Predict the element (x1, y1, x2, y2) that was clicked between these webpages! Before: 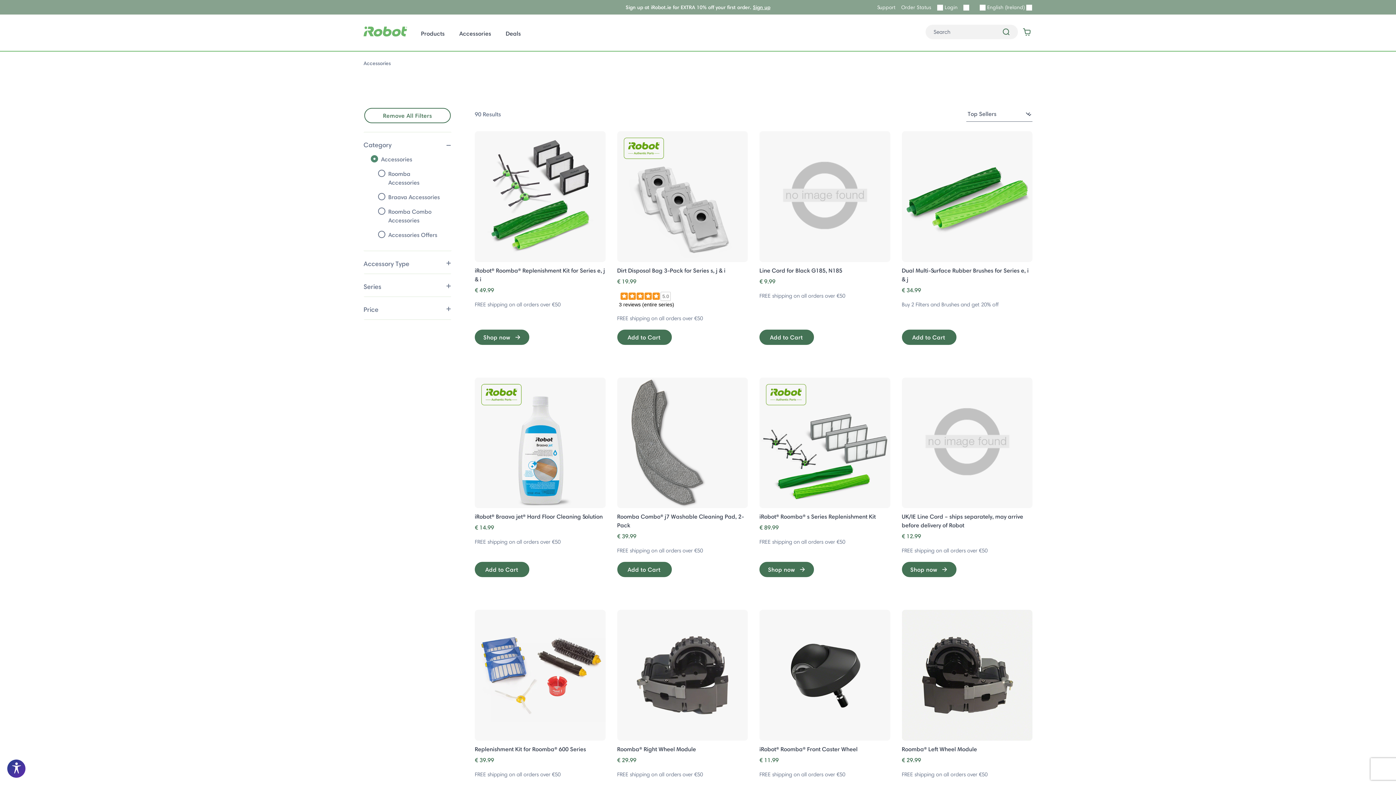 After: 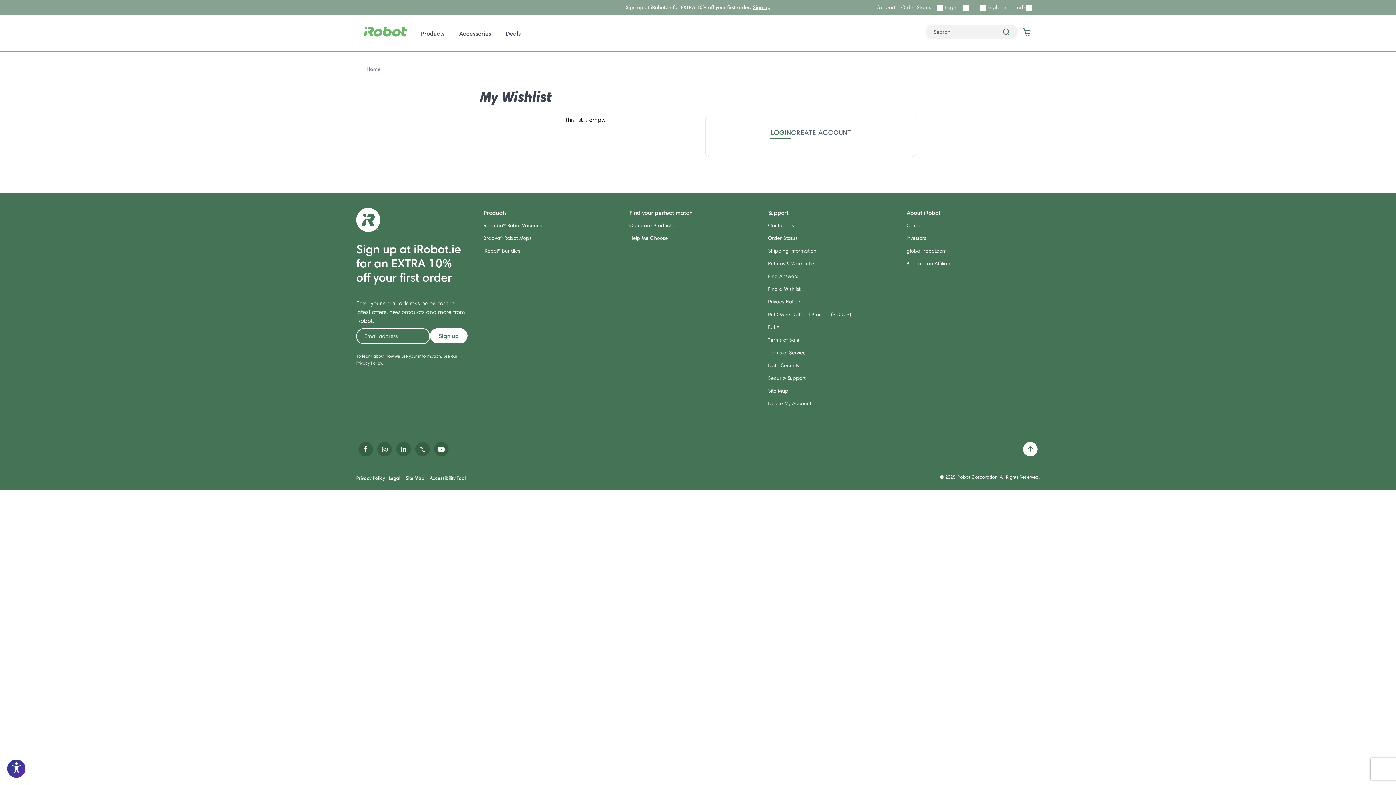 Action: bbox: (960, 4, 972, 10) label: My Wishlist